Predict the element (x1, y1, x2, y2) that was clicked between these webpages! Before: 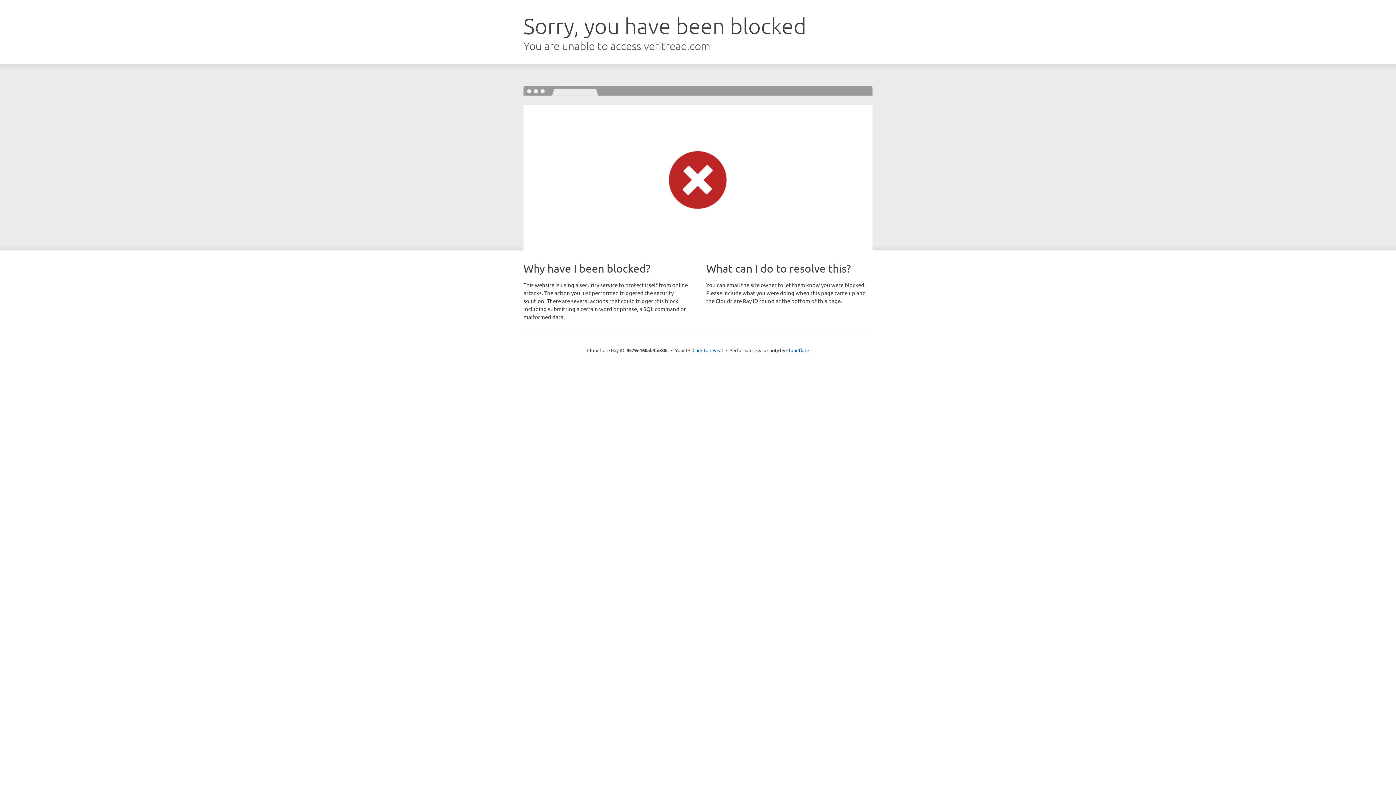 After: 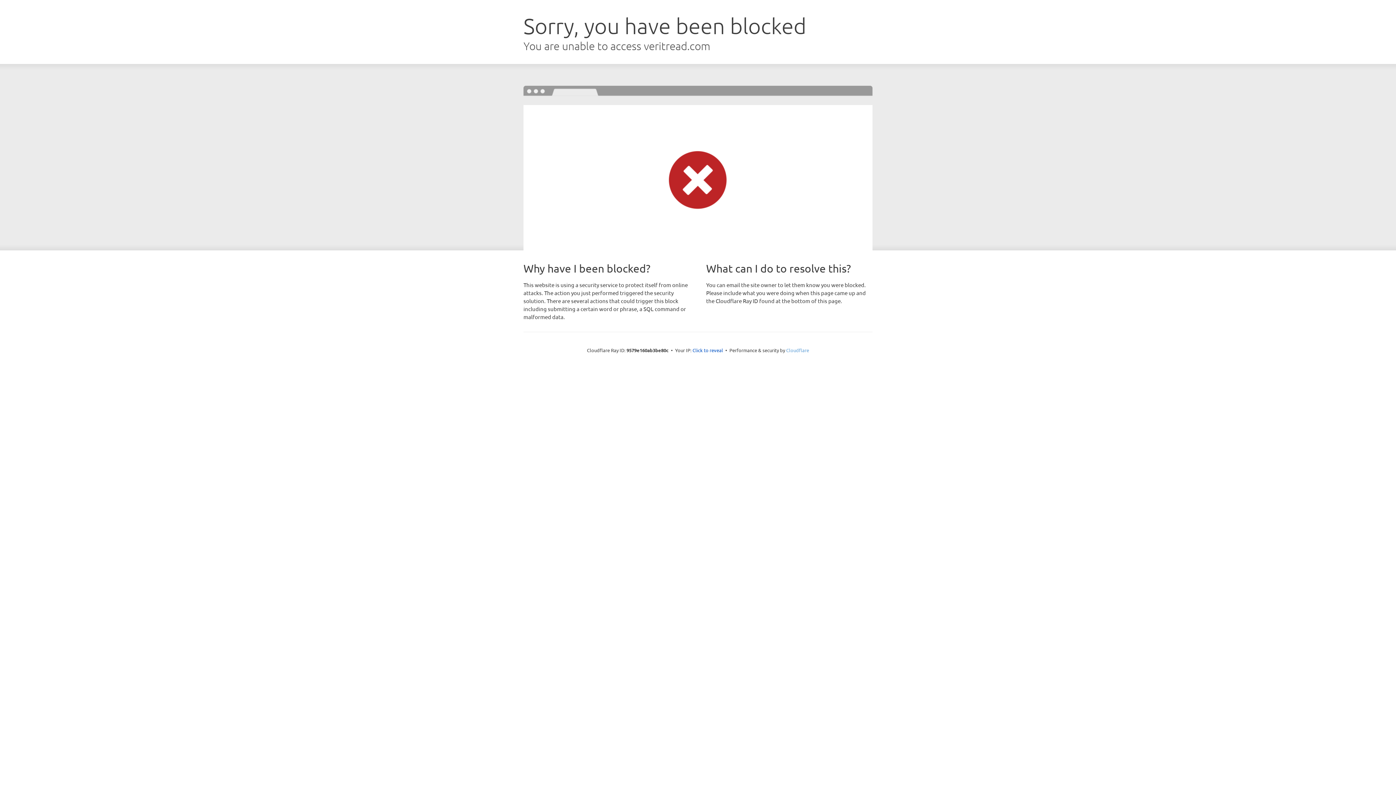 Action: label: Cloudflare bbox: (786, 347, 809, 353)